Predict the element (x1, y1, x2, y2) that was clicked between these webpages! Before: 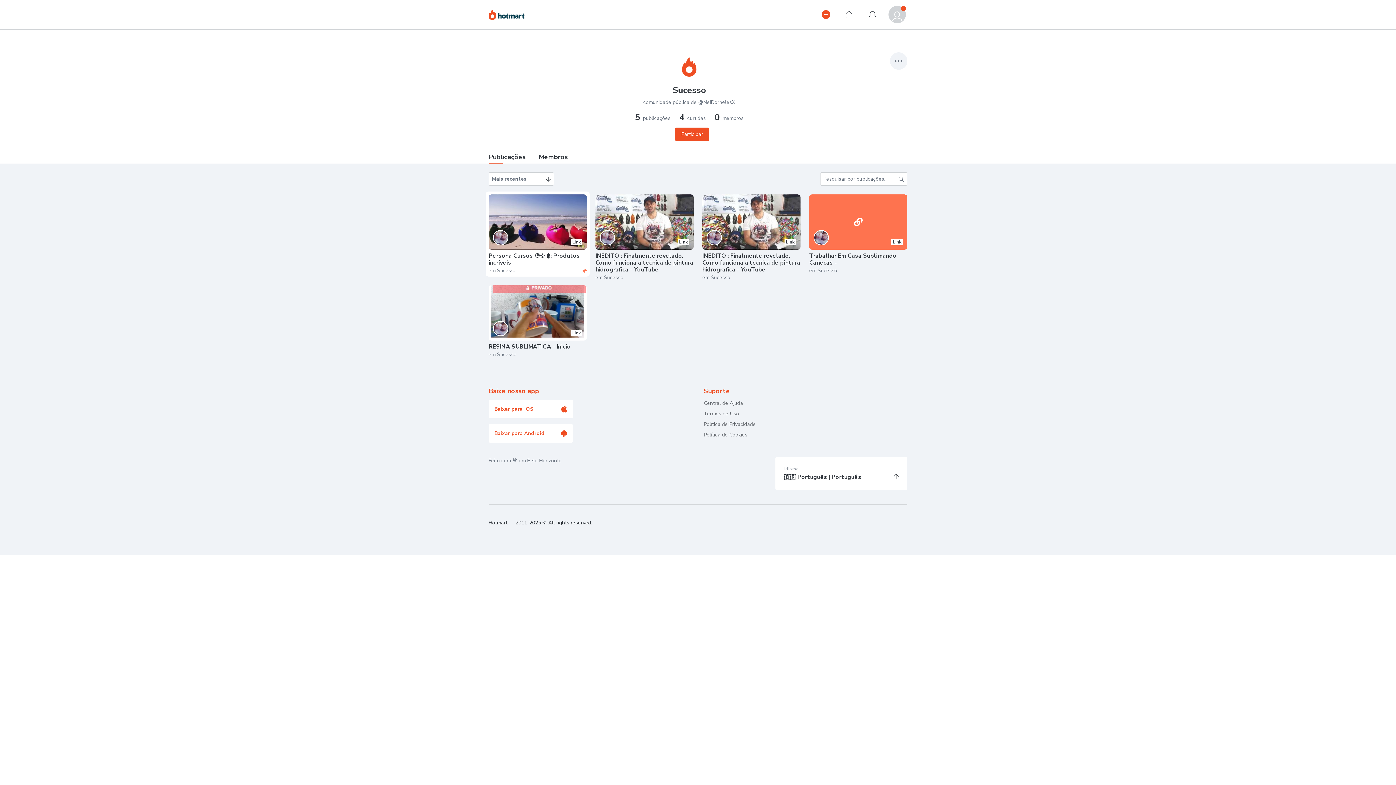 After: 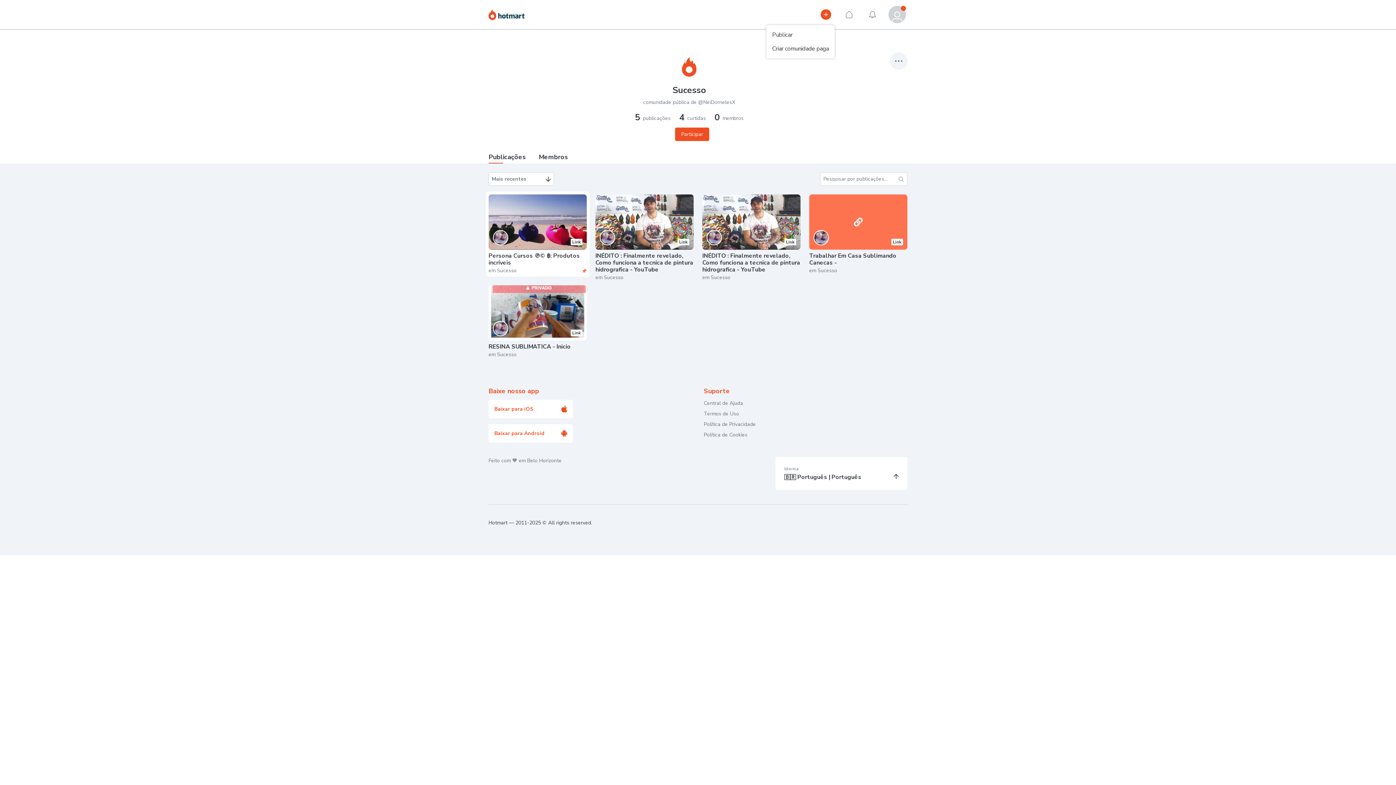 Action: label: Publicar

Publicar bbox: (817, 5, 834, 23)